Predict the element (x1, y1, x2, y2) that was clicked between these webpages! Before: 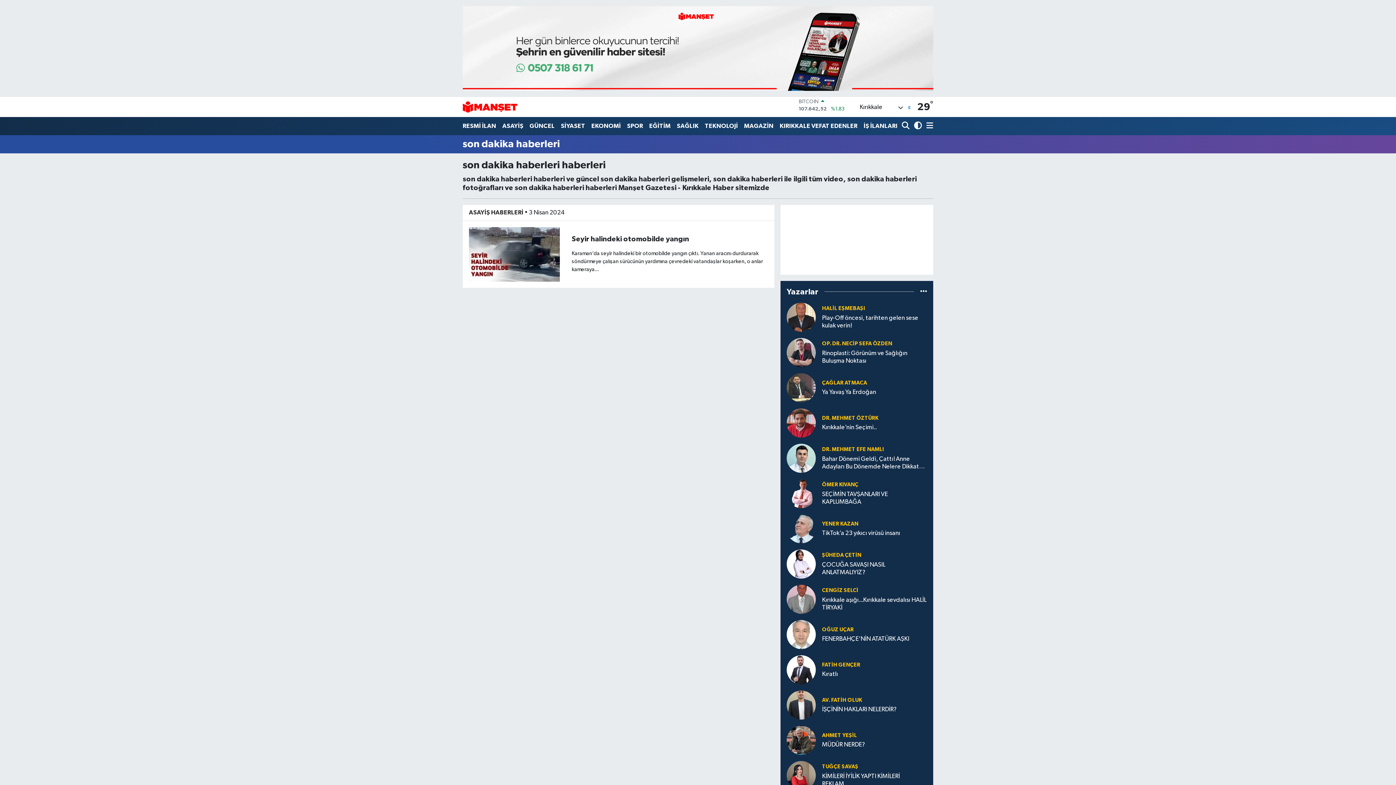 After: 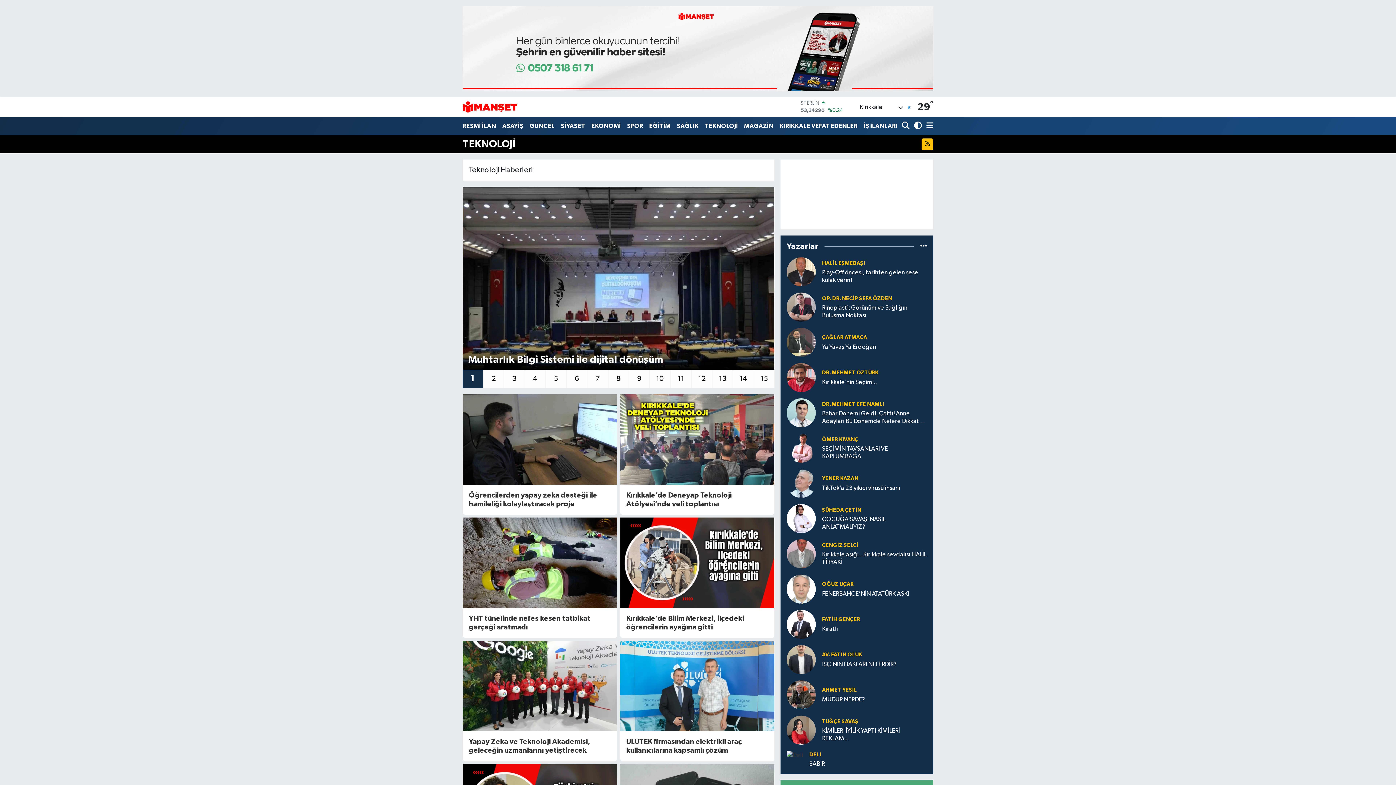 Action: bbox: (701, 118, 741, 133) label: TEKNOLOJİ